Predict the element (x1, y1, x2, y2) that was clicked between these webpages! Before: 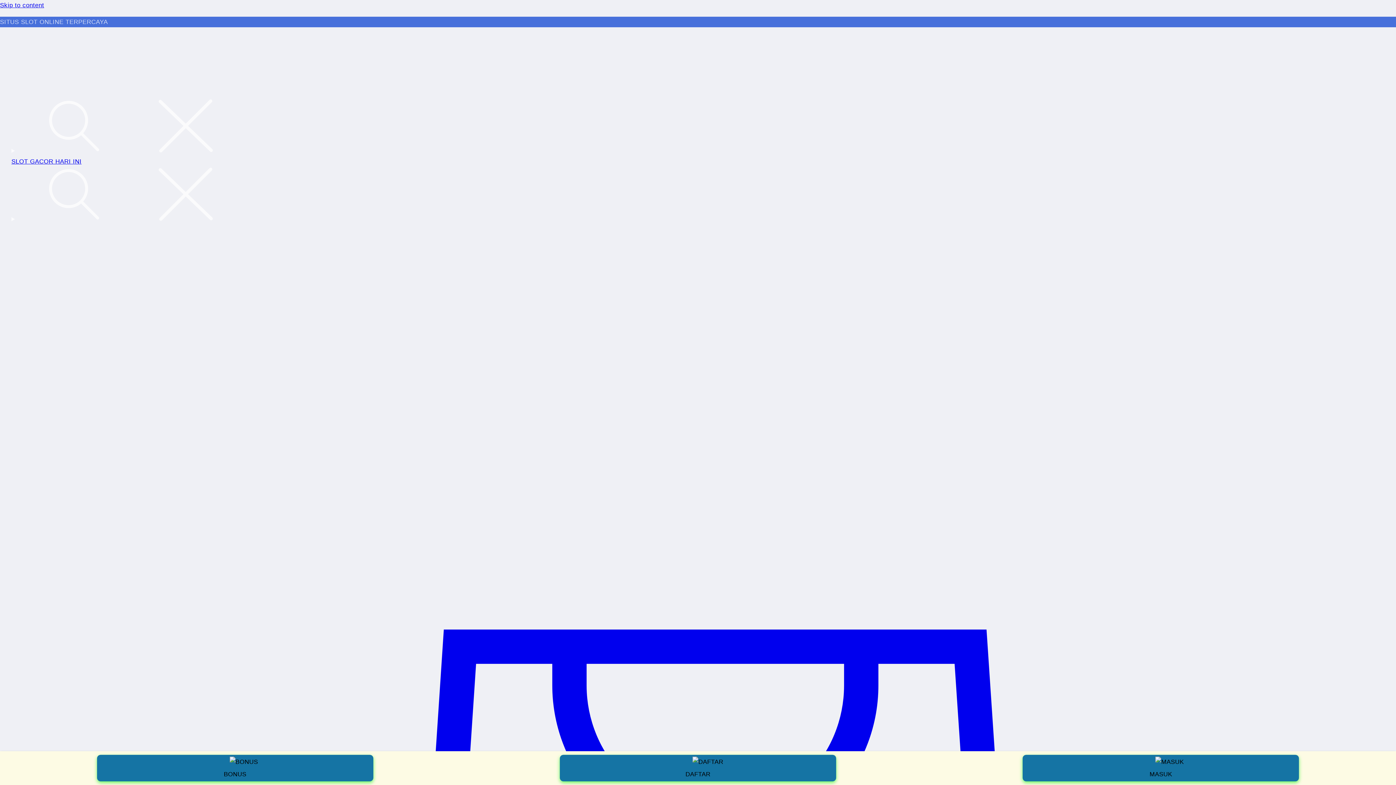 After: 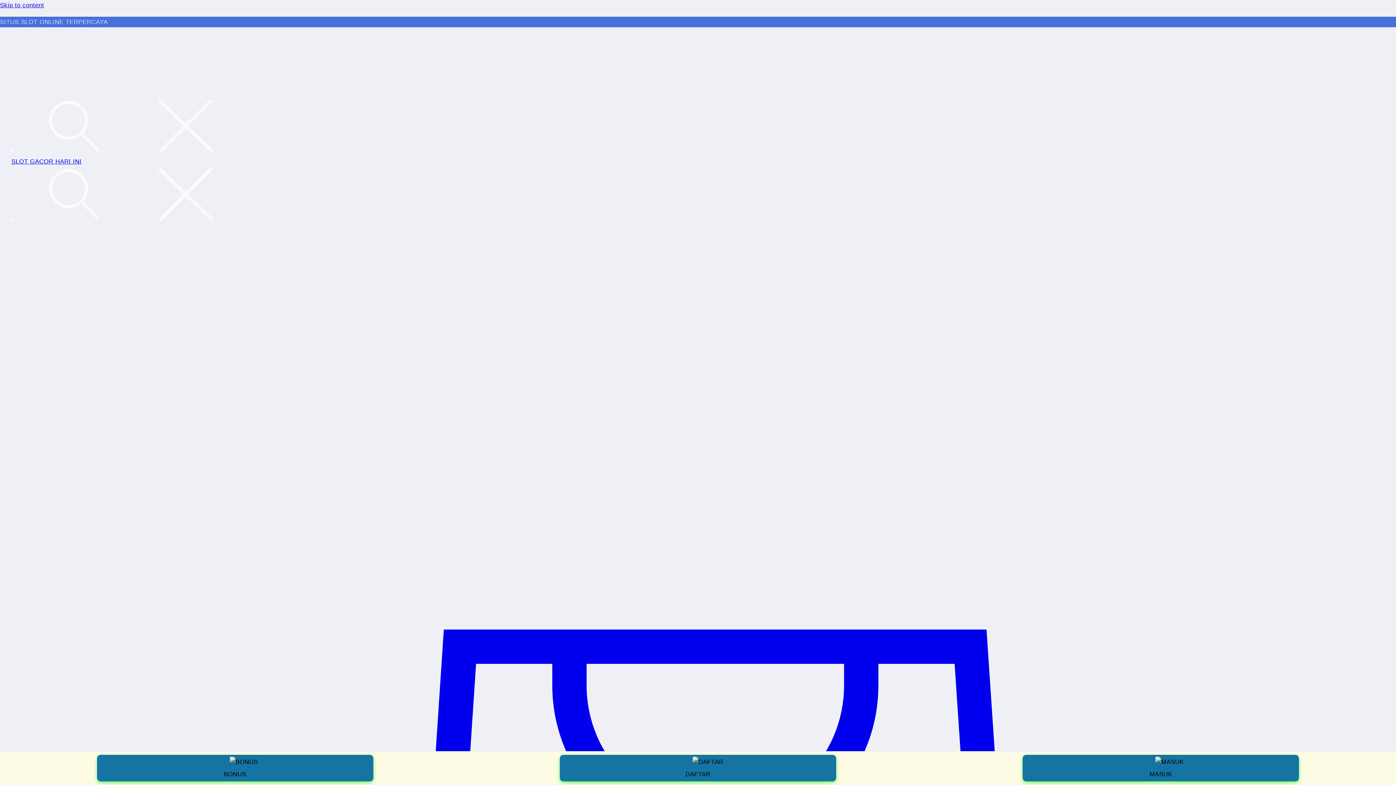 Action: label: SLOT GACOR HARI INI bbox: (11, 158, 81, 164)